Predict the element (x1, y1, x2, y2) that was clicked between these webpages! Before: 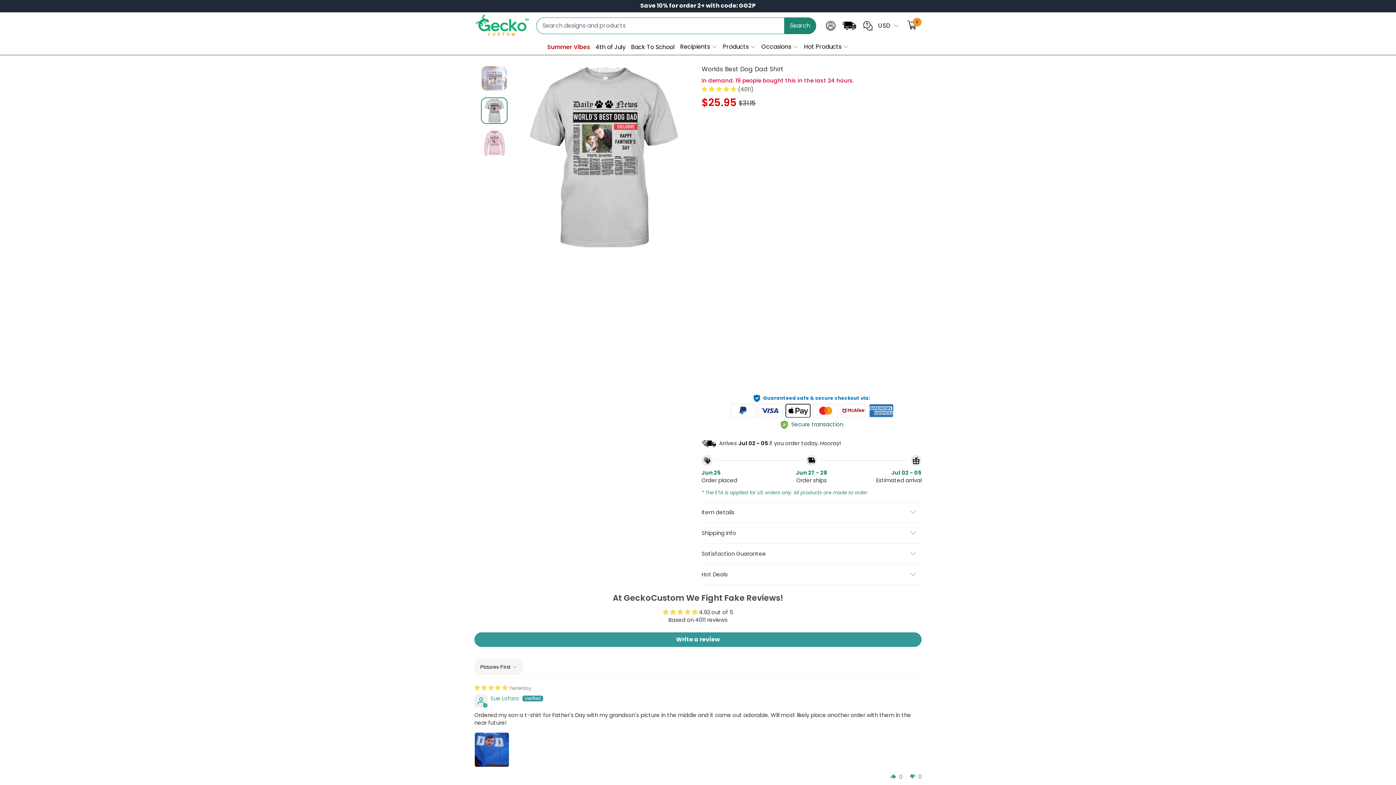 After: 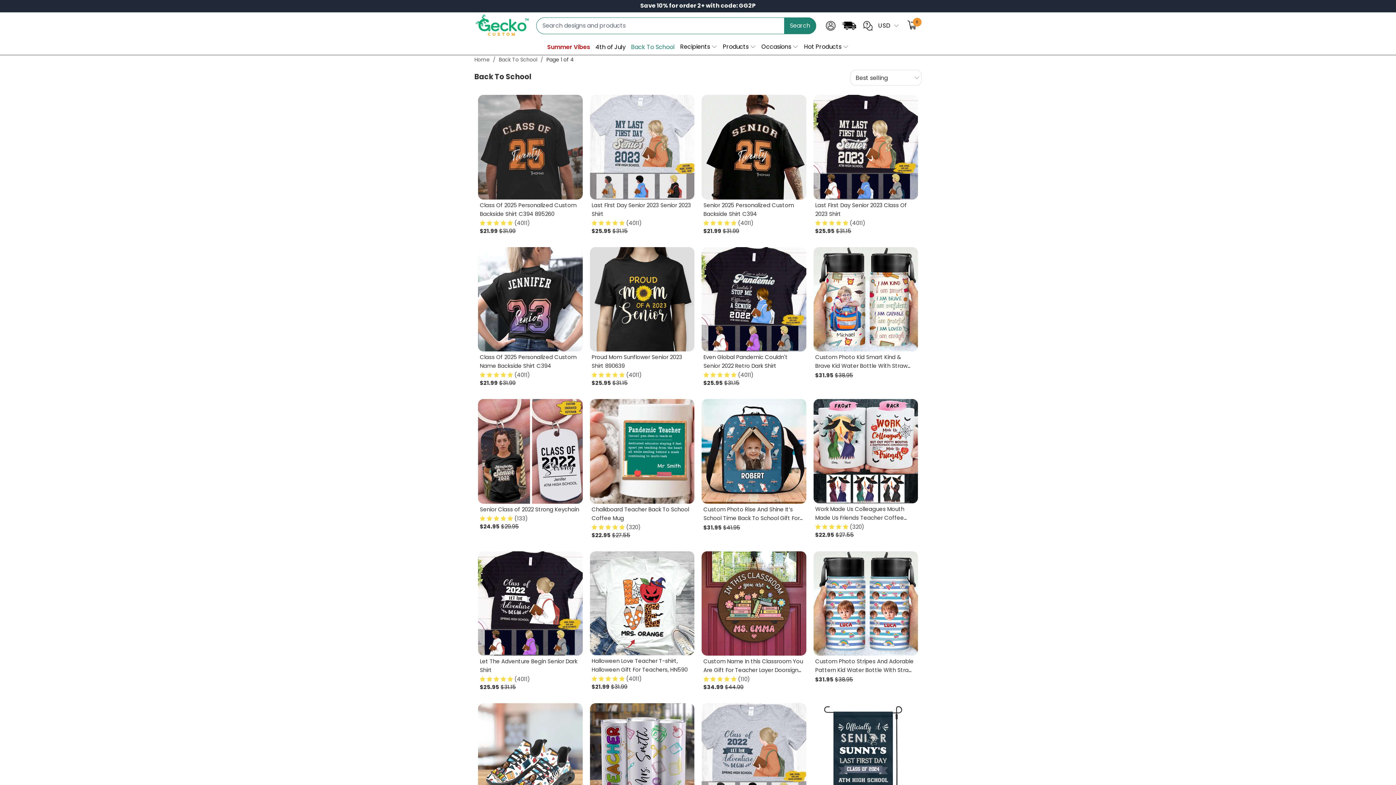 Action: bbox: (628, 40, 677, 53) label: Back To School